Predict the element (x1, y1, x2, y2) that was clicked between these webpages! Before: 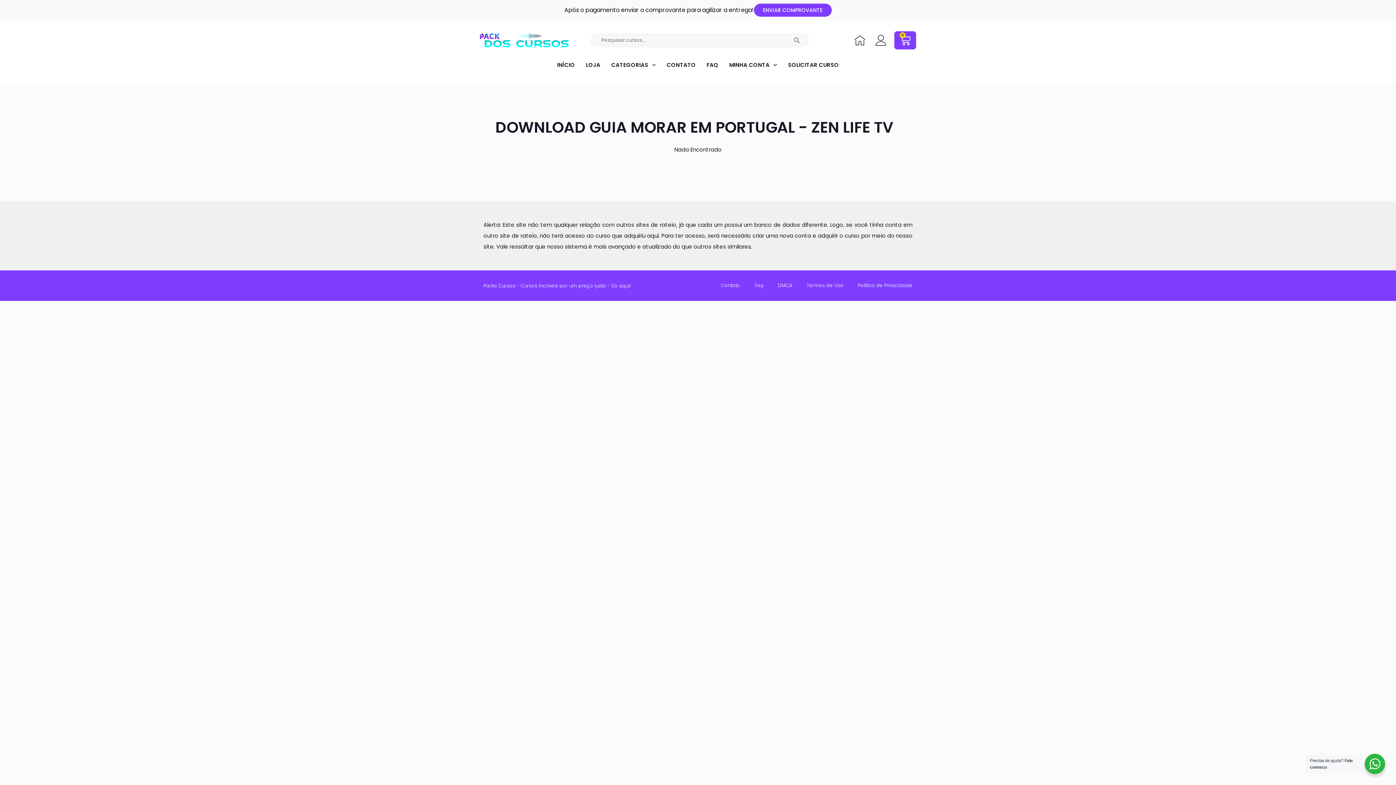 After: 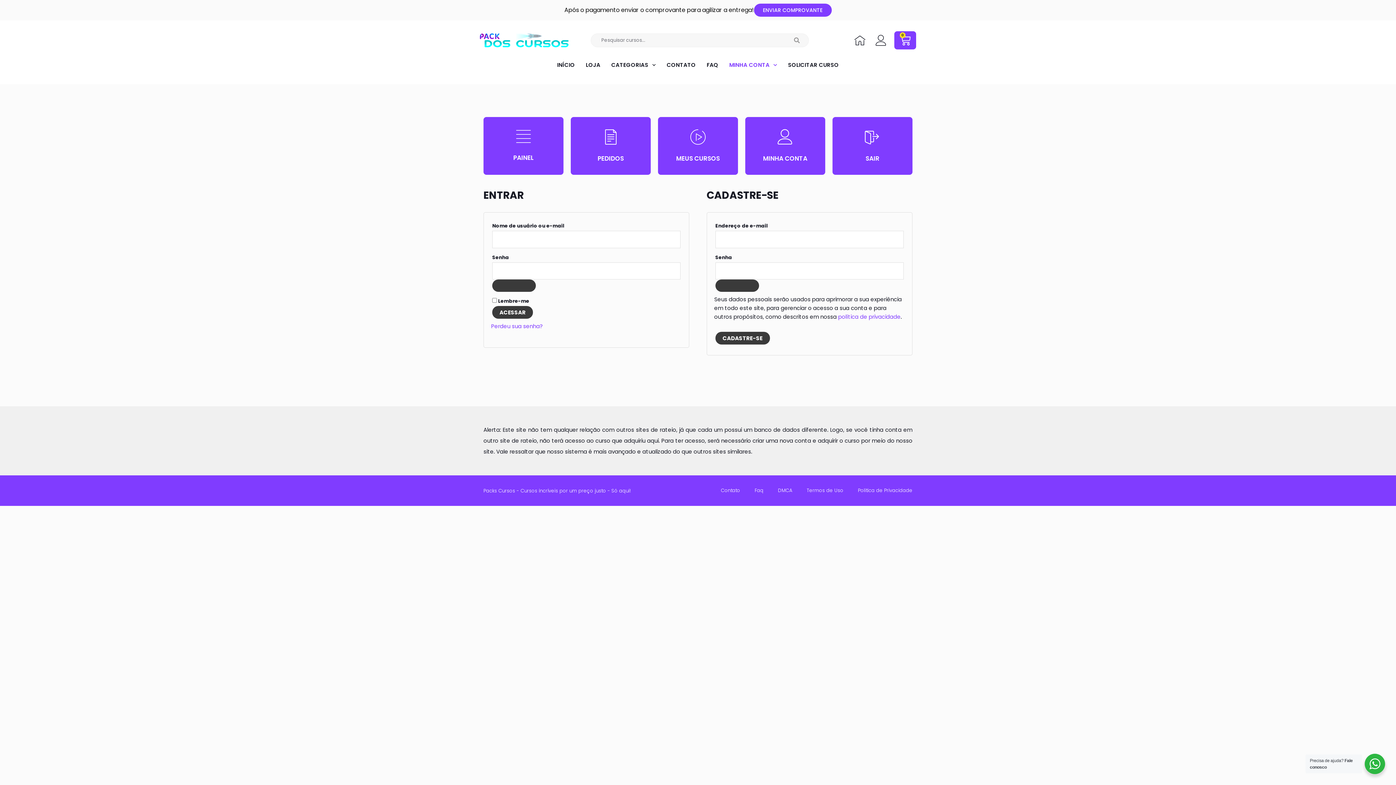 Action: bbox: (873, 34, 888, 45)